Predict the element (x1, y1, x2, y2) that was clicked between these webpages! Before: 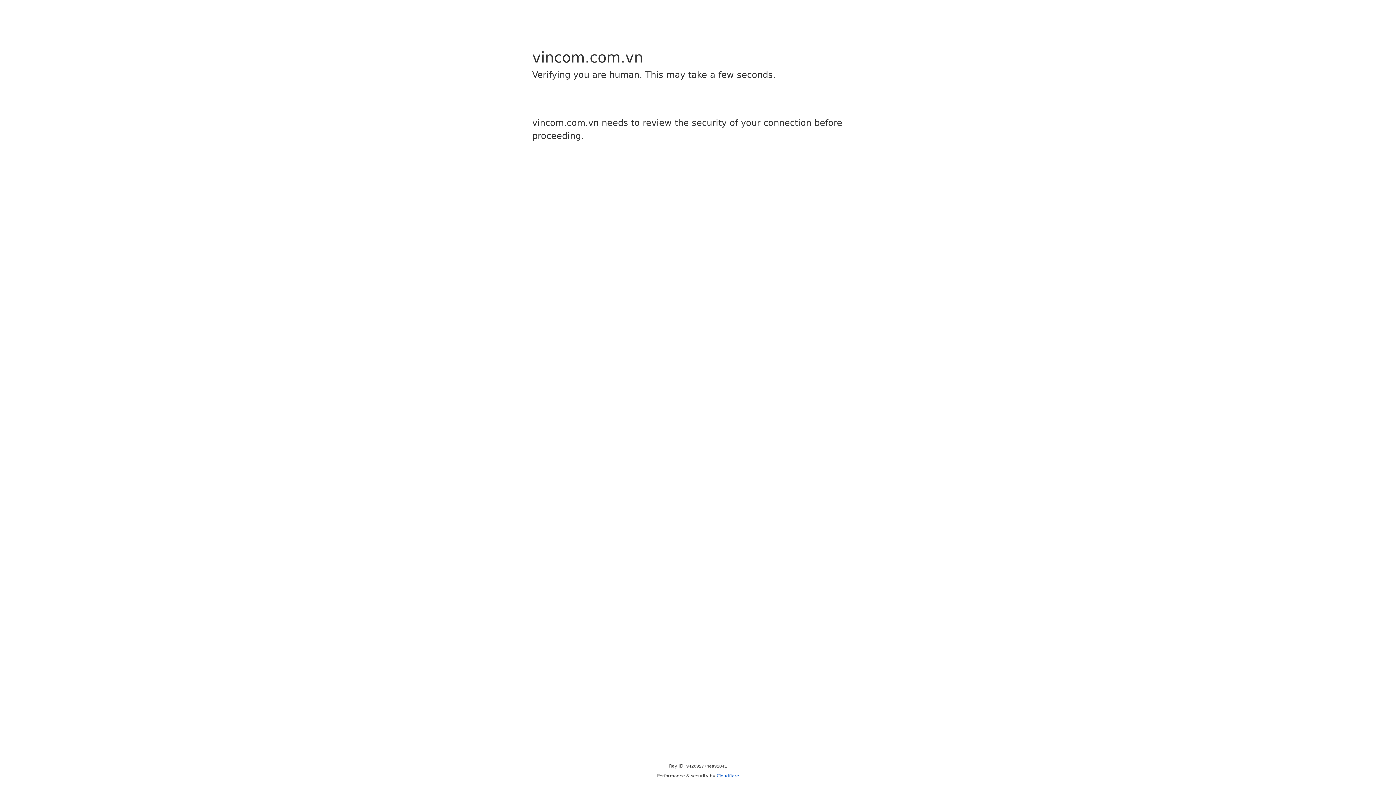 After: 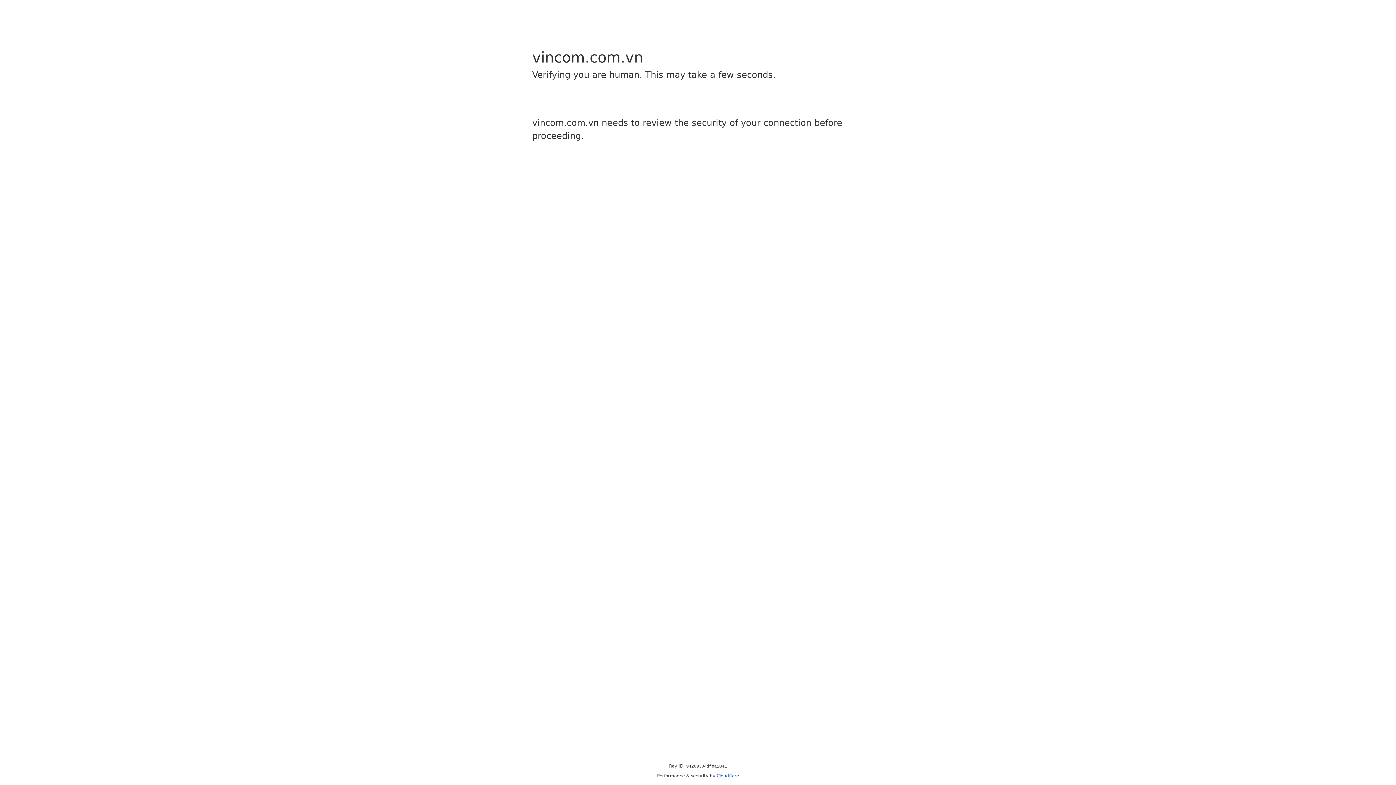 Action: label: Cloudflare bbox: (716, 773, 739, 778)